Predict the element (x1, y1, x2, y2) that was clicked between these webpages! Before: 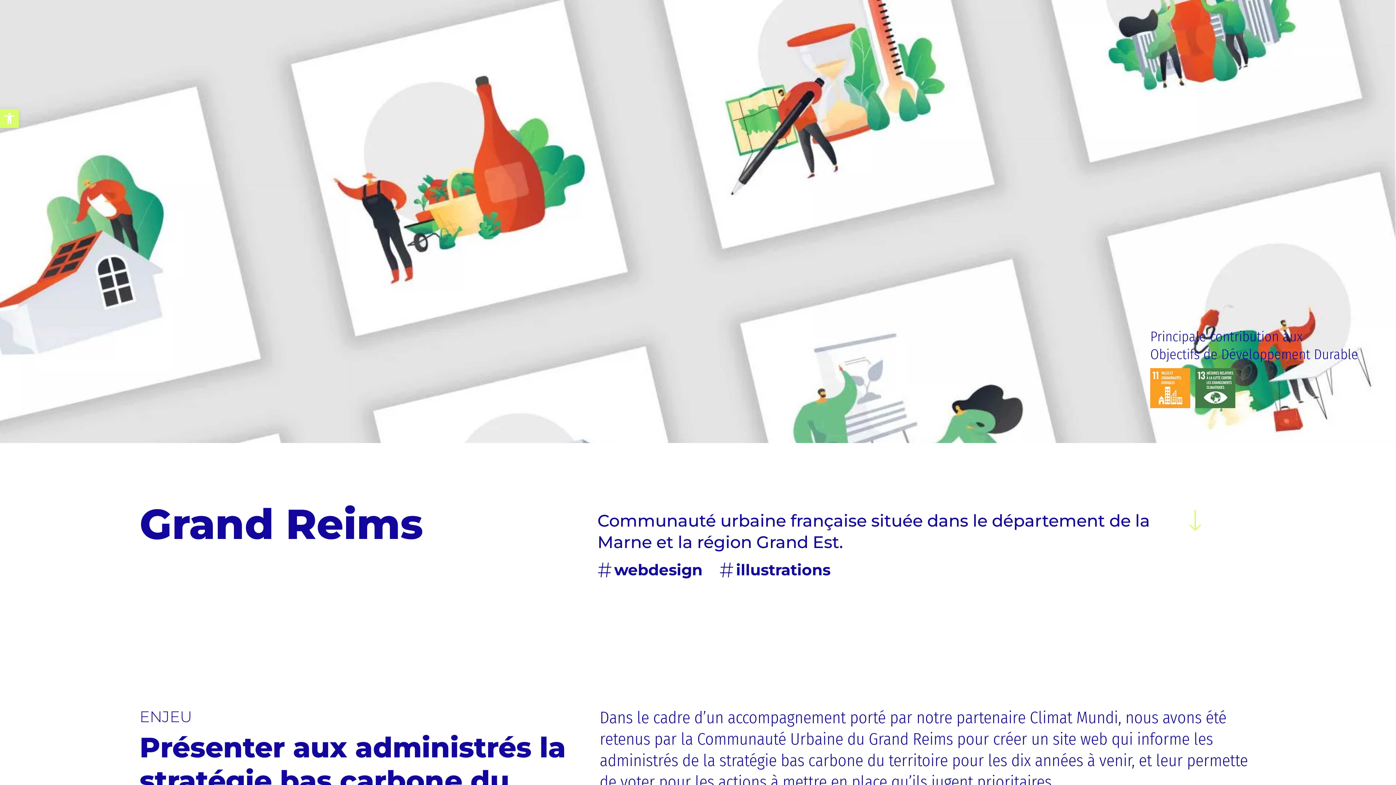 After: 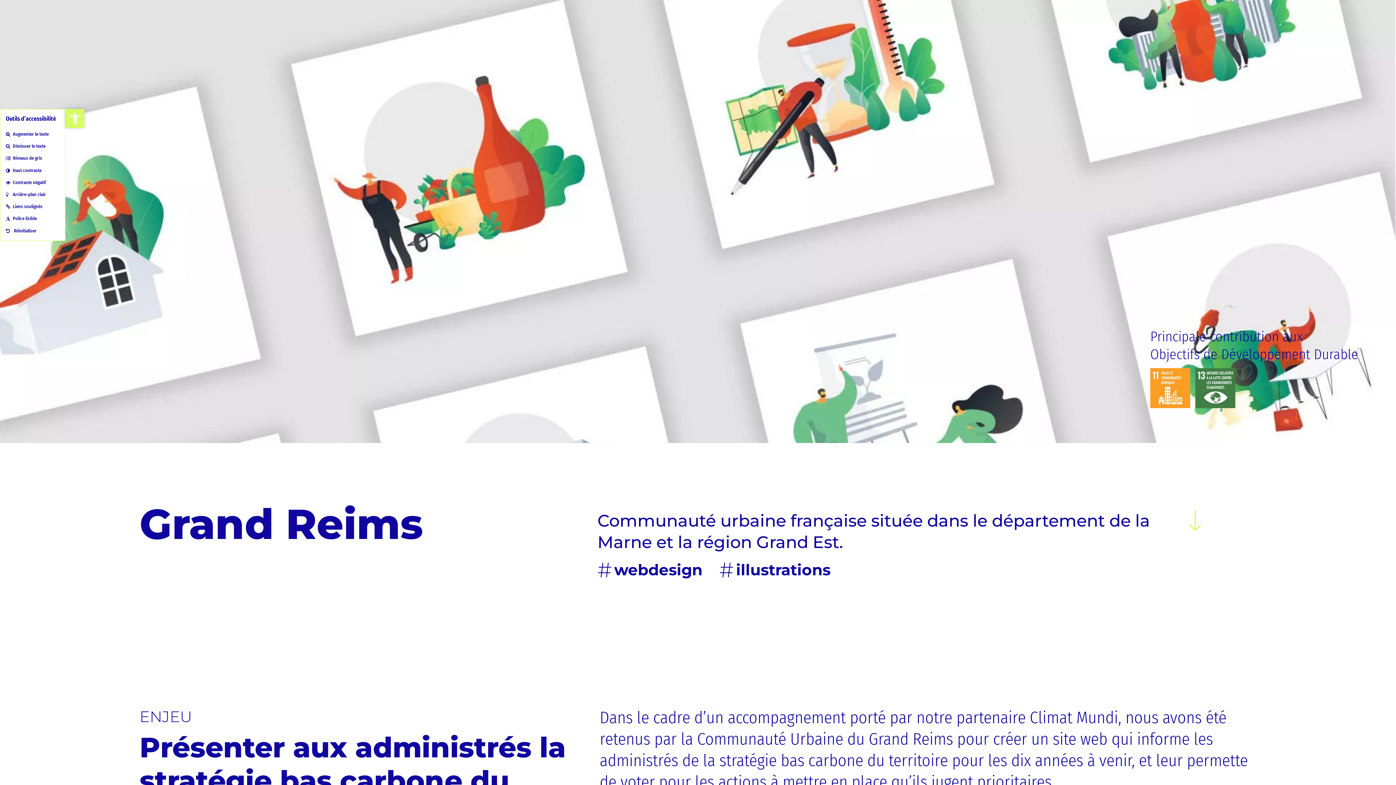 Action: bbox: (0, 109, 18, 128) label: Ouvrir la barre d’outils